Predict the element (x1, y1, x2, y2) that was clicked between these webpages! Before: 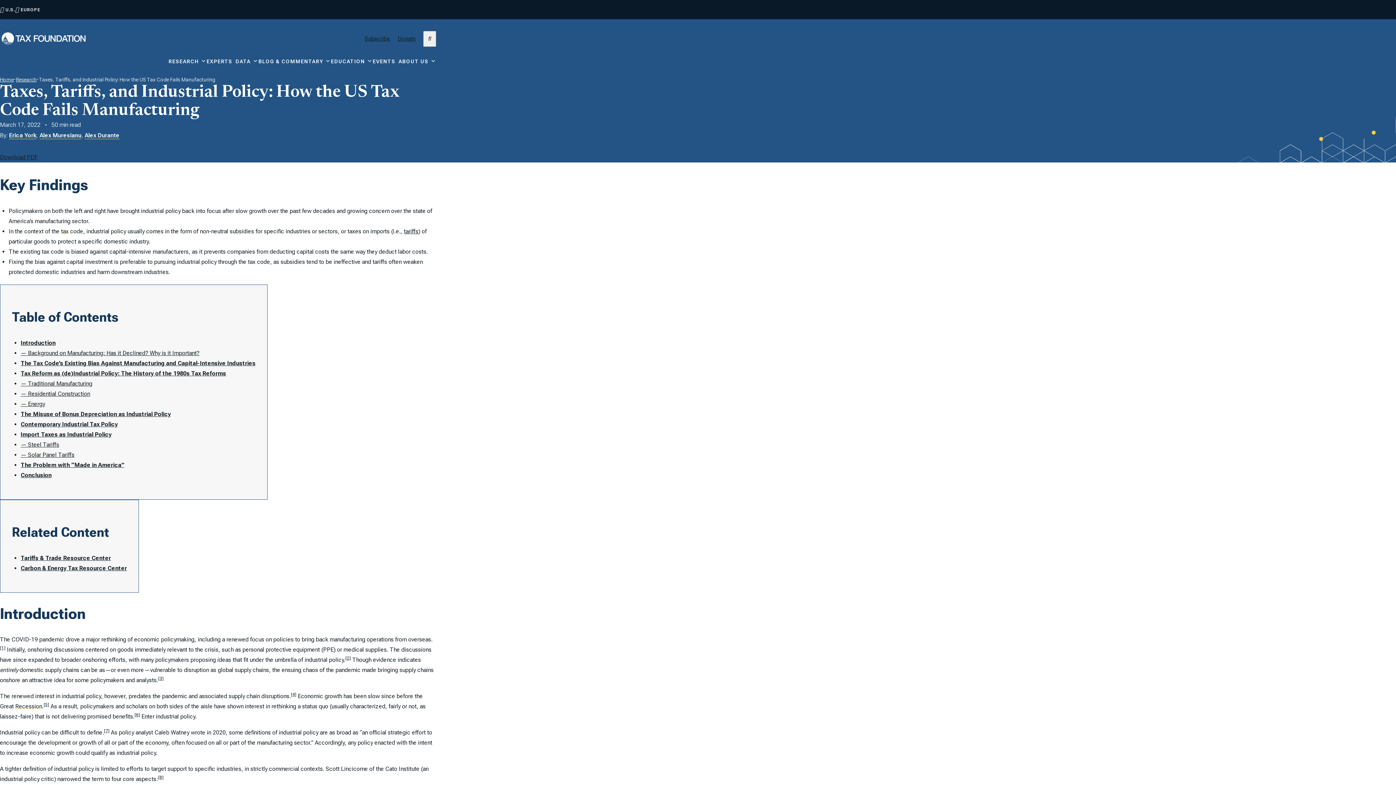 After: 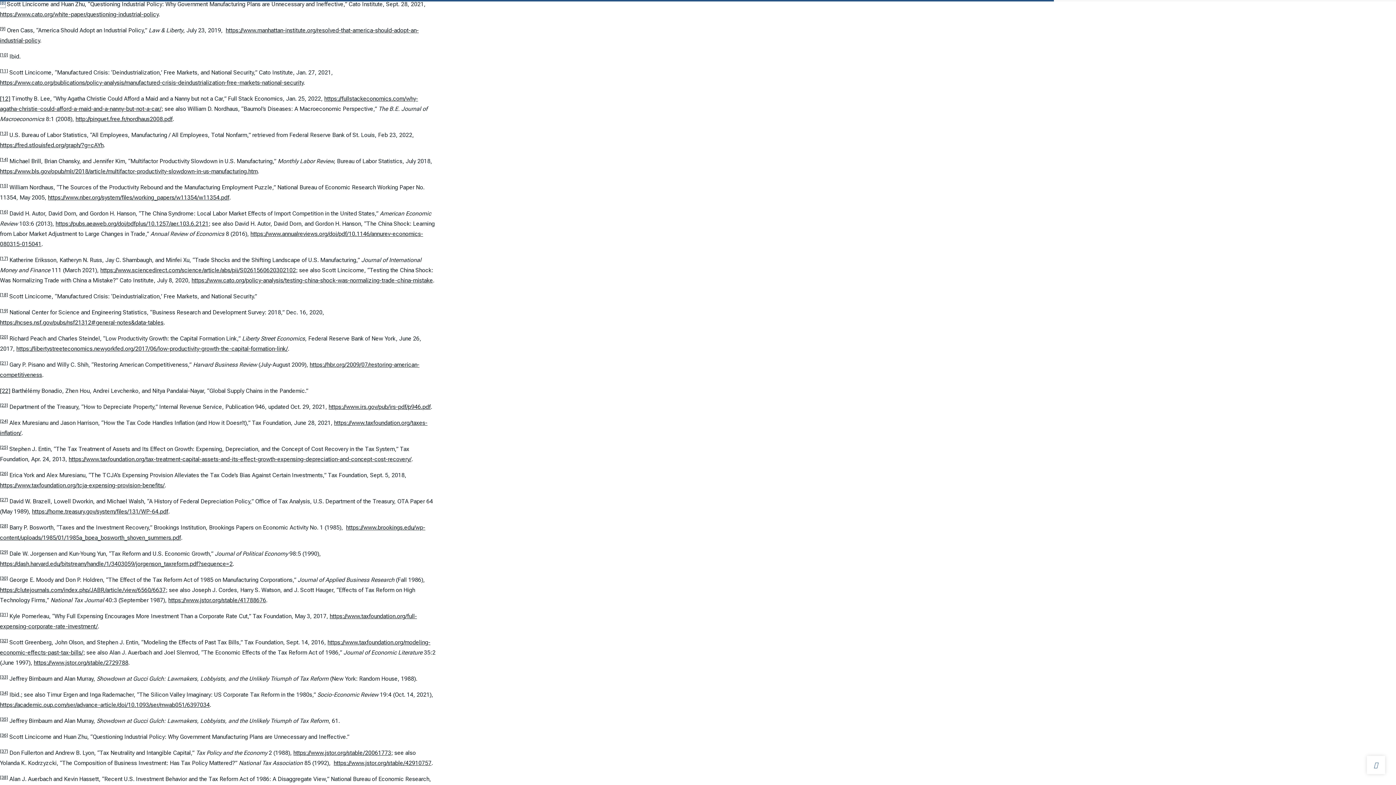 Action: bbox: (158, 776, 163, 783) label: [8]